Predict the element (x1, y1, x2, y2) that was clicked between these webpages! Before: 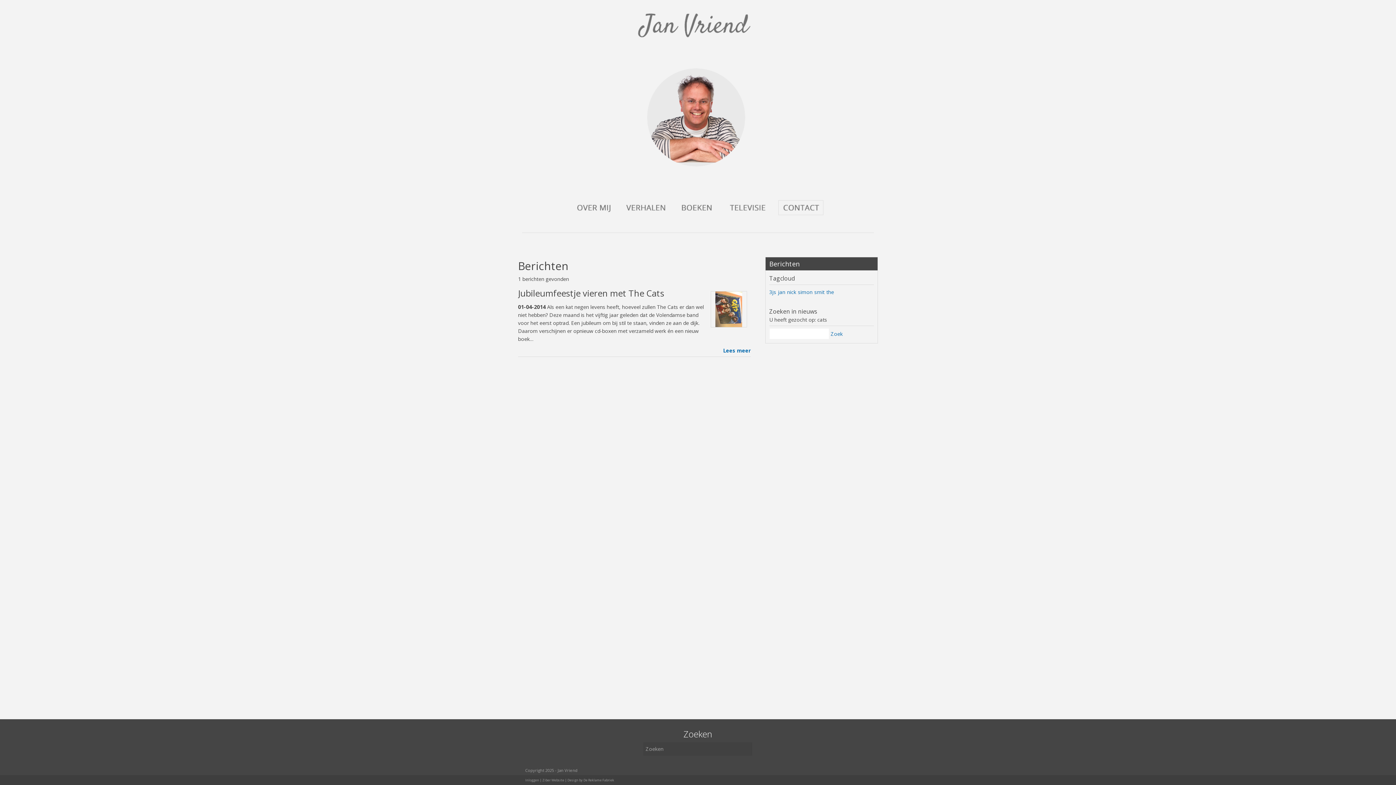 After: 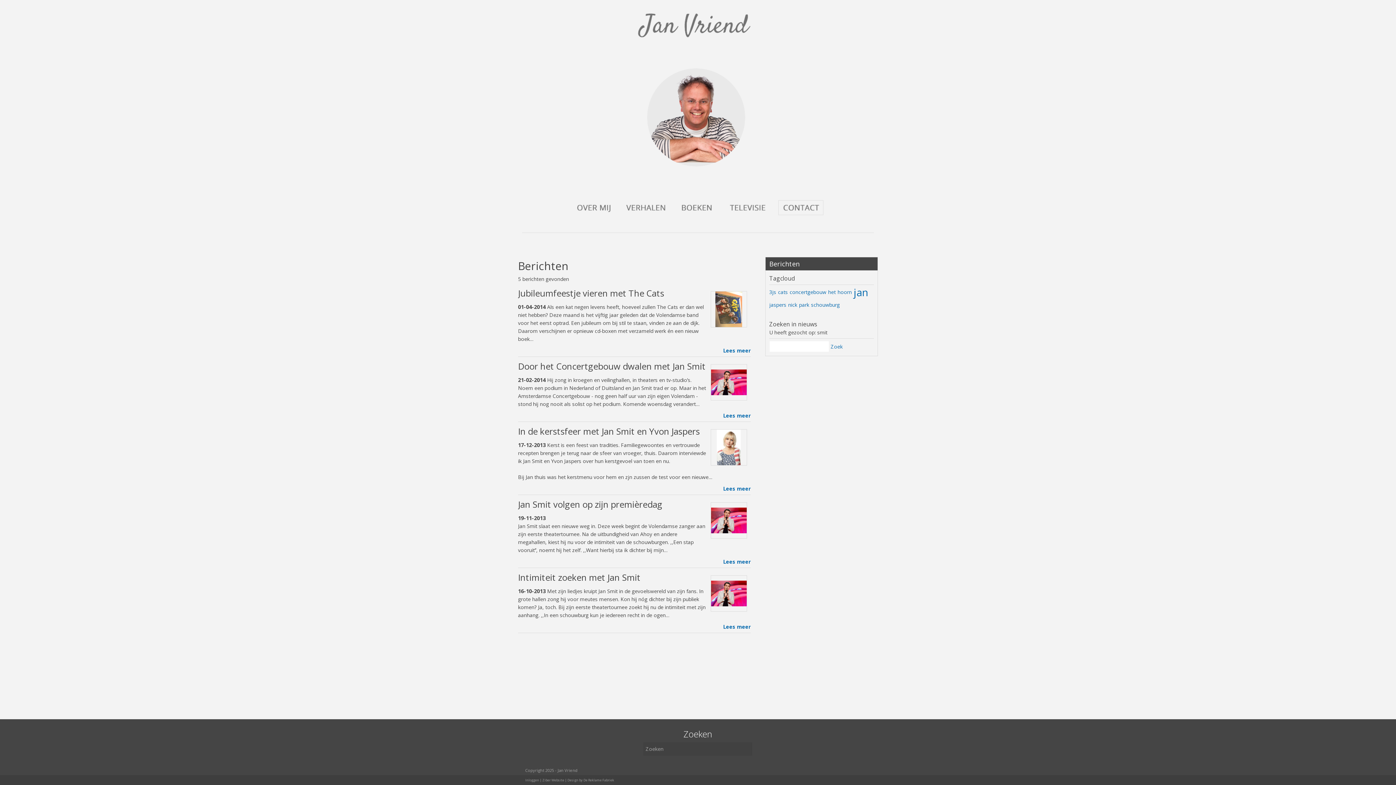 Action: label: smit bbox: (814, 288, 824, 295)